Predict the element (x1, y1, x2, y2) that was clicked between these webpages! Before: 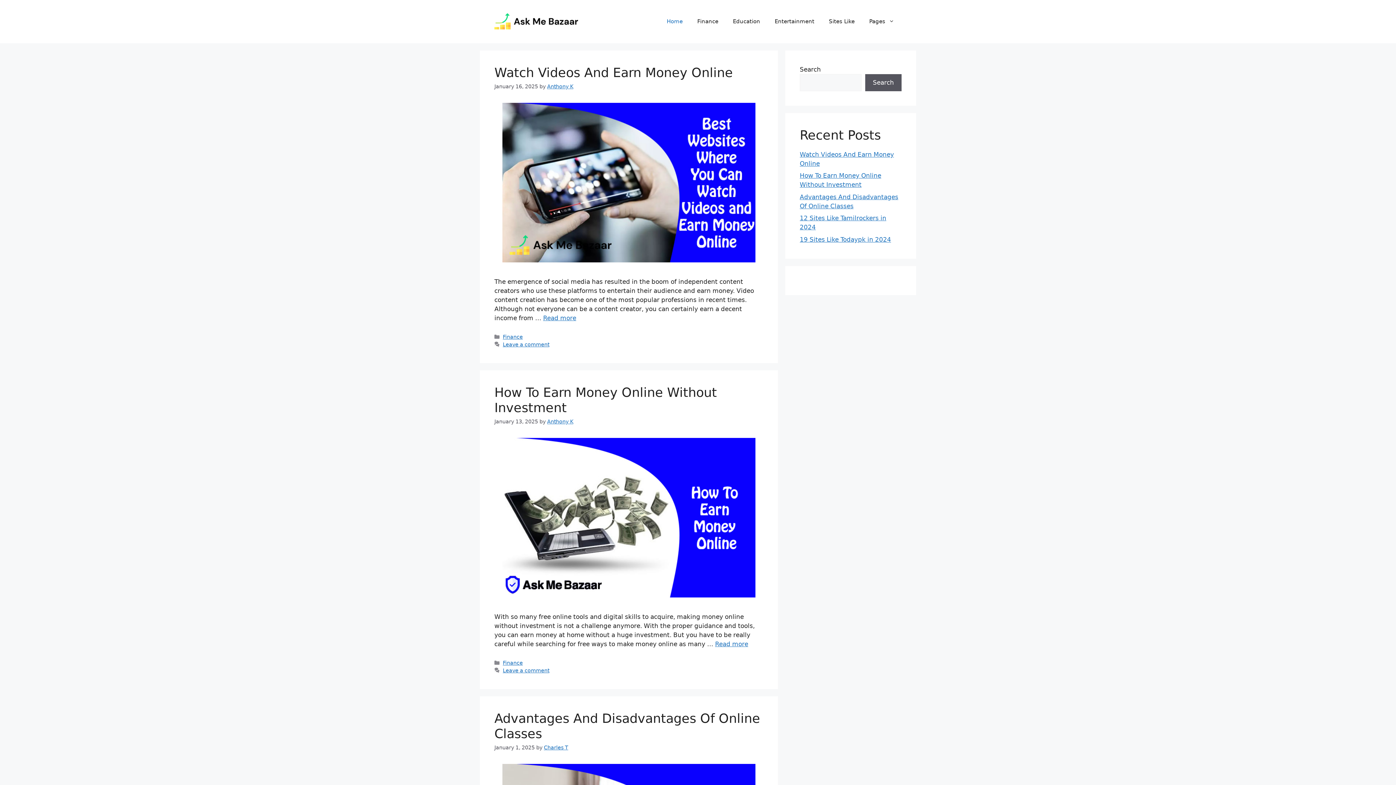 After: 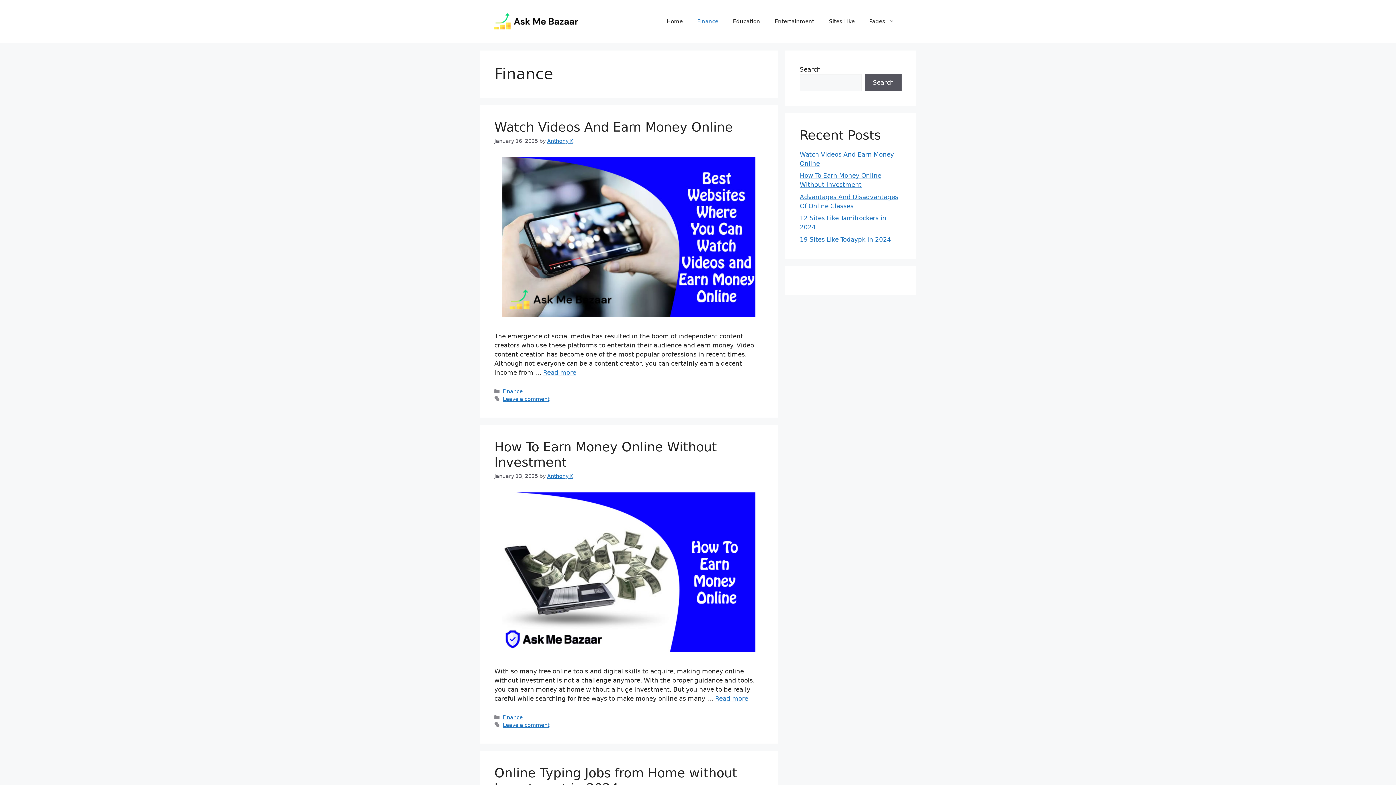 Action: bbox: (502, 334, 522, 339) label: Finance